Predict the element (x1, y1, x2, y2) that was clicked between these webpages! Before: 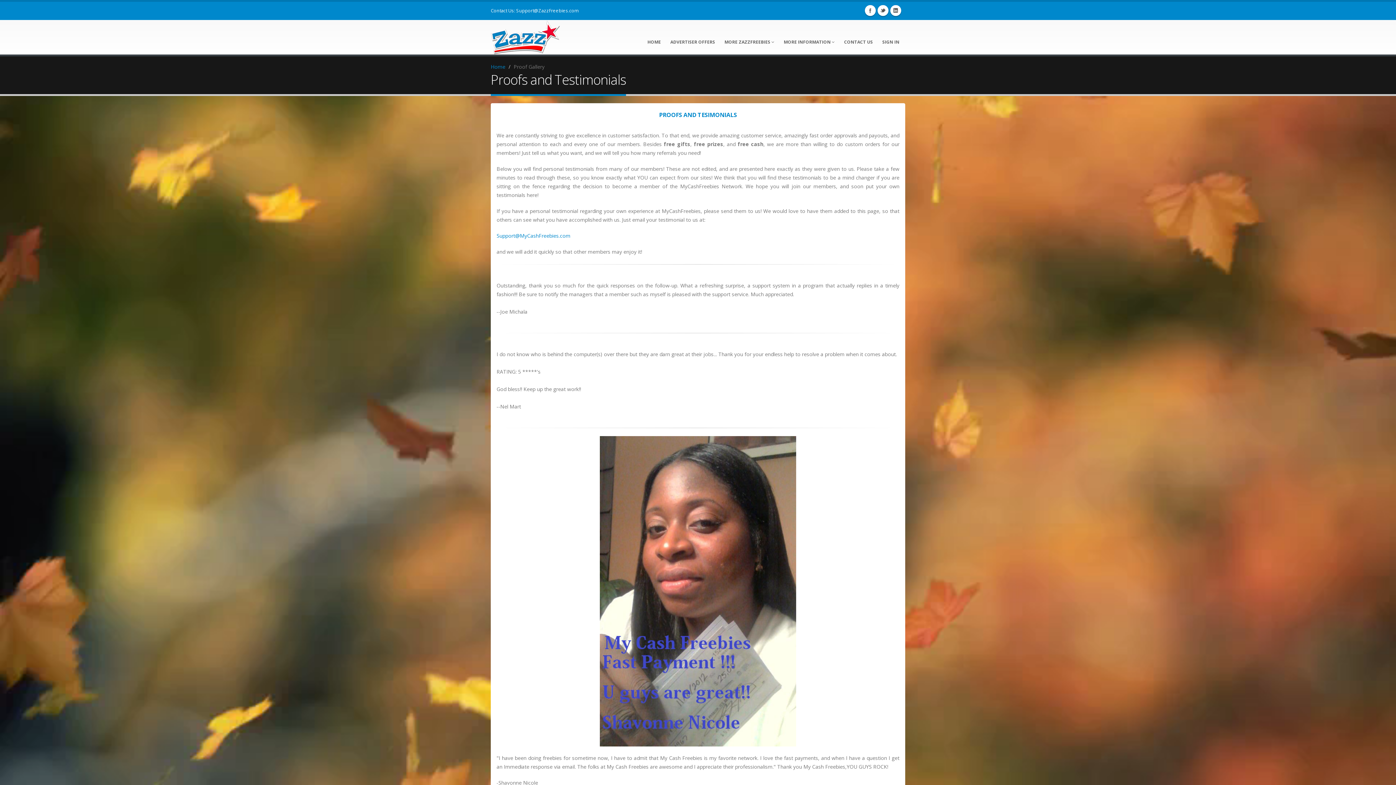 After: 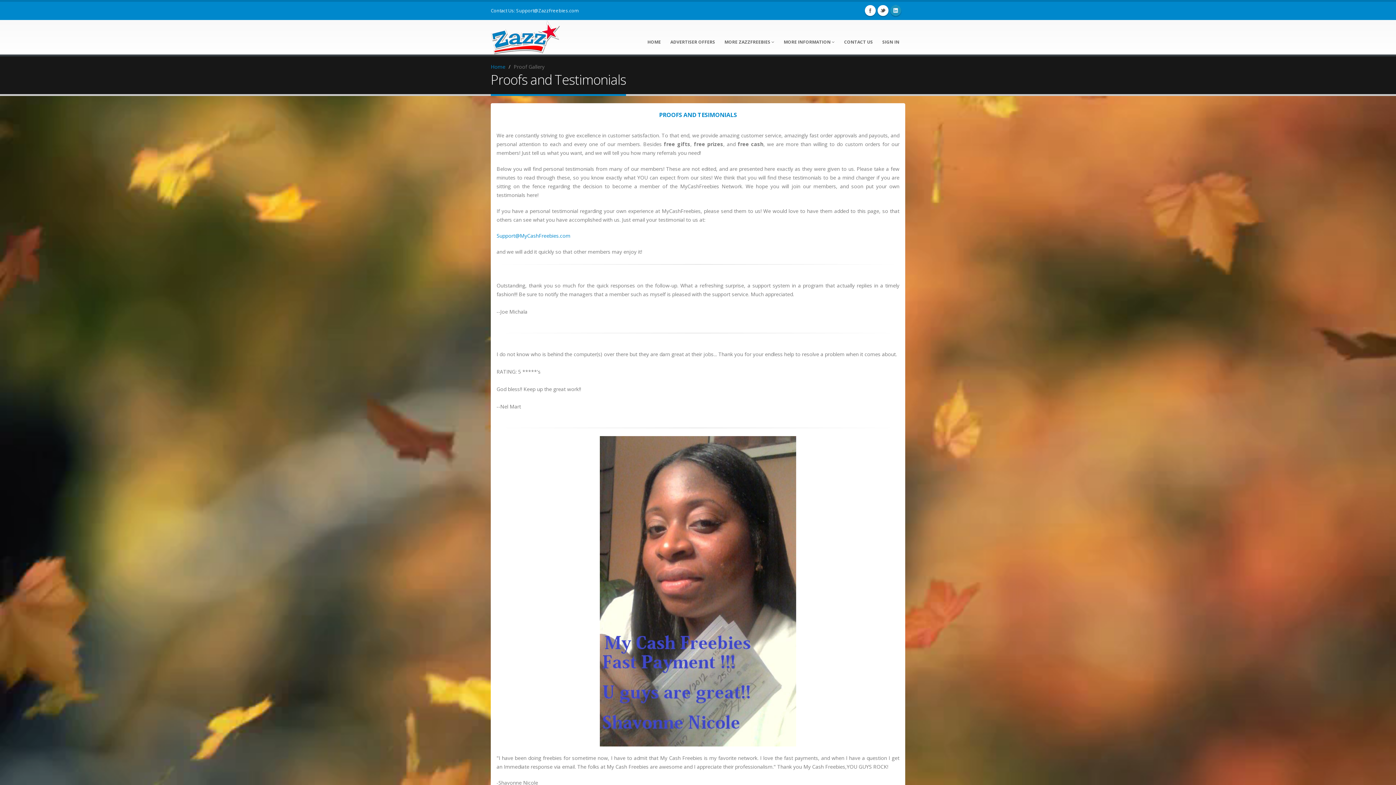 Action: bbox: (890, 5, 901, 16) label: Linkedin